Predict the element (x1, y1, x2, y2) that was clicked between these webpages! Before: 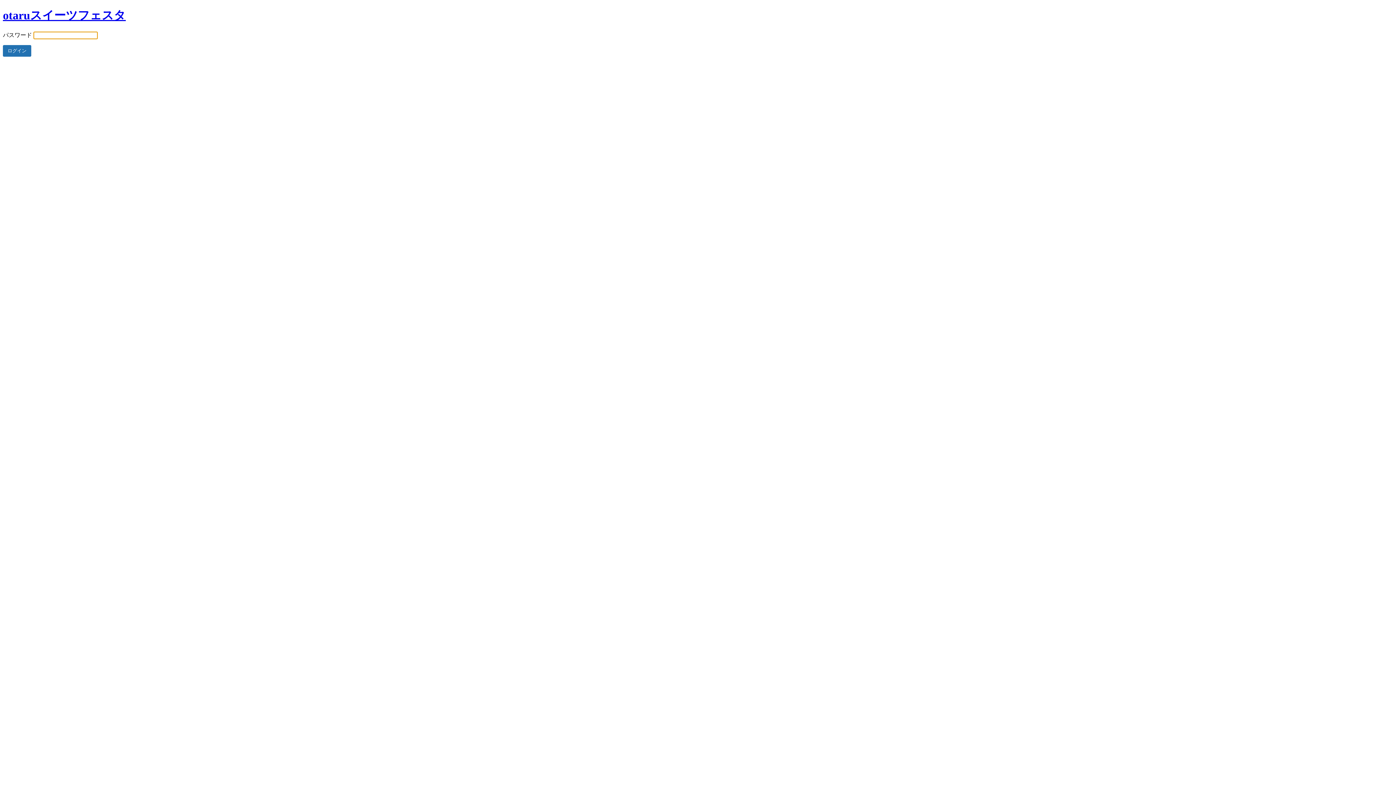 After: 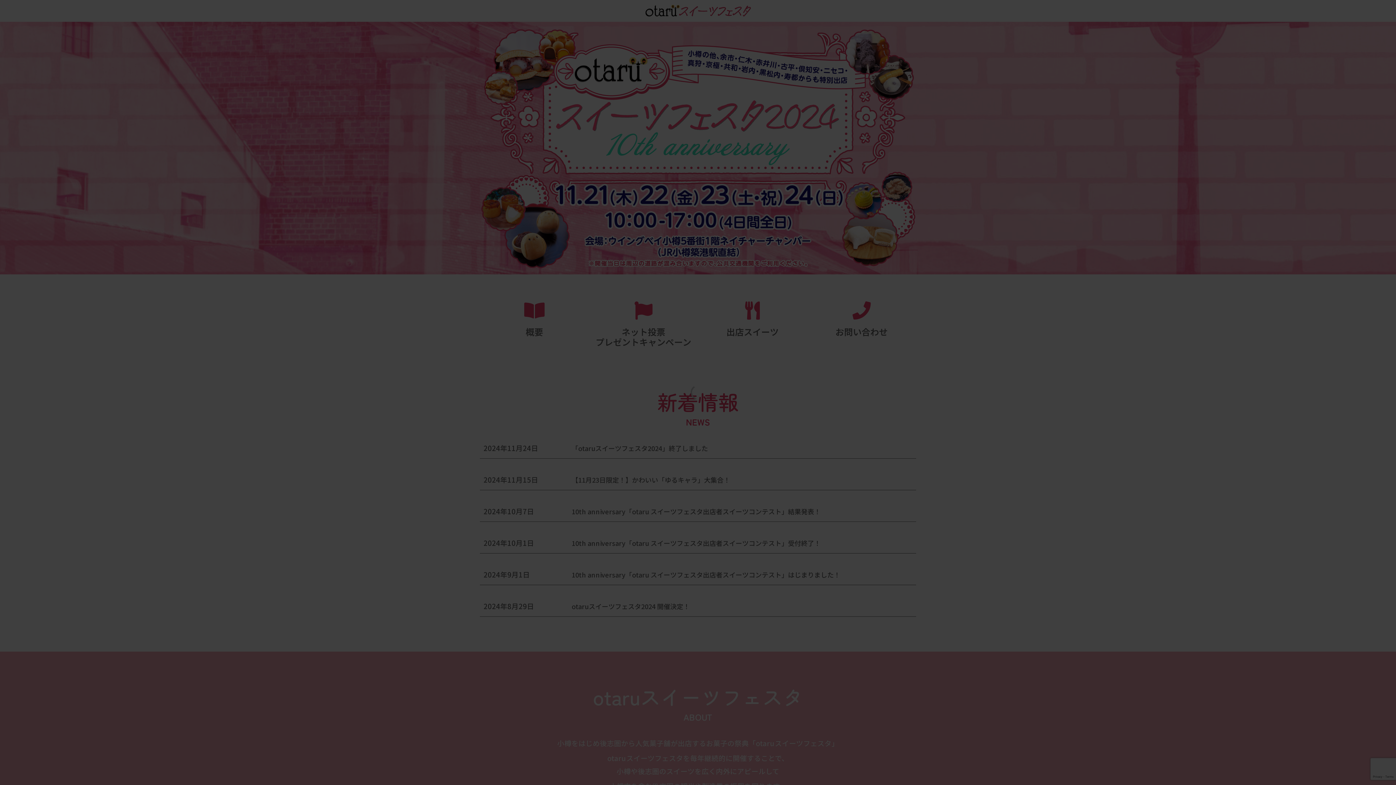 Action: label: otaruスイーツフェスタ bbox: (2, 8, 125, 21)